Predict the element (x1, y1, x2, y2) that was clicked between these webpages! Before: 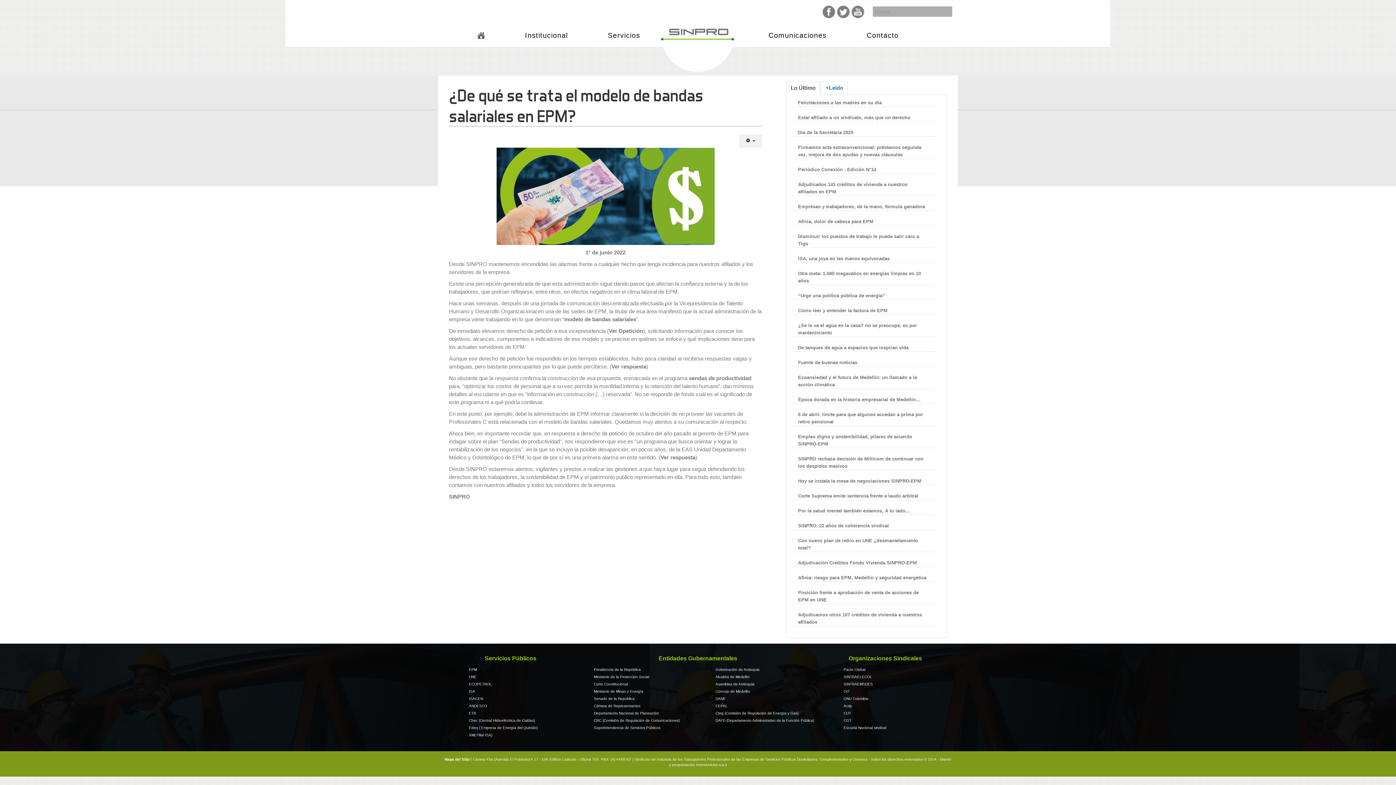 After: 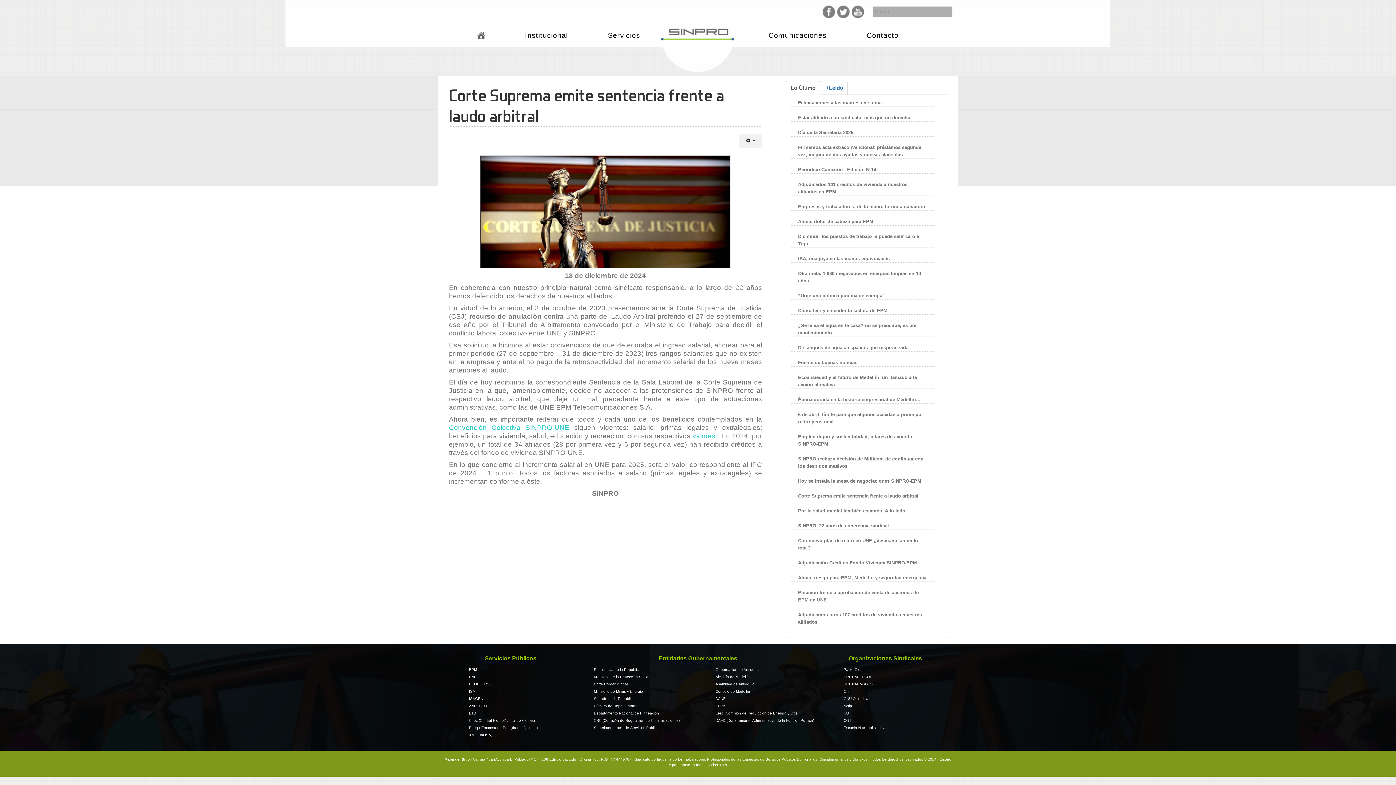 Action: label: Corte Suprema emite sentencia frente a laudo arbitral bbox: (798, 493, 918, 498)